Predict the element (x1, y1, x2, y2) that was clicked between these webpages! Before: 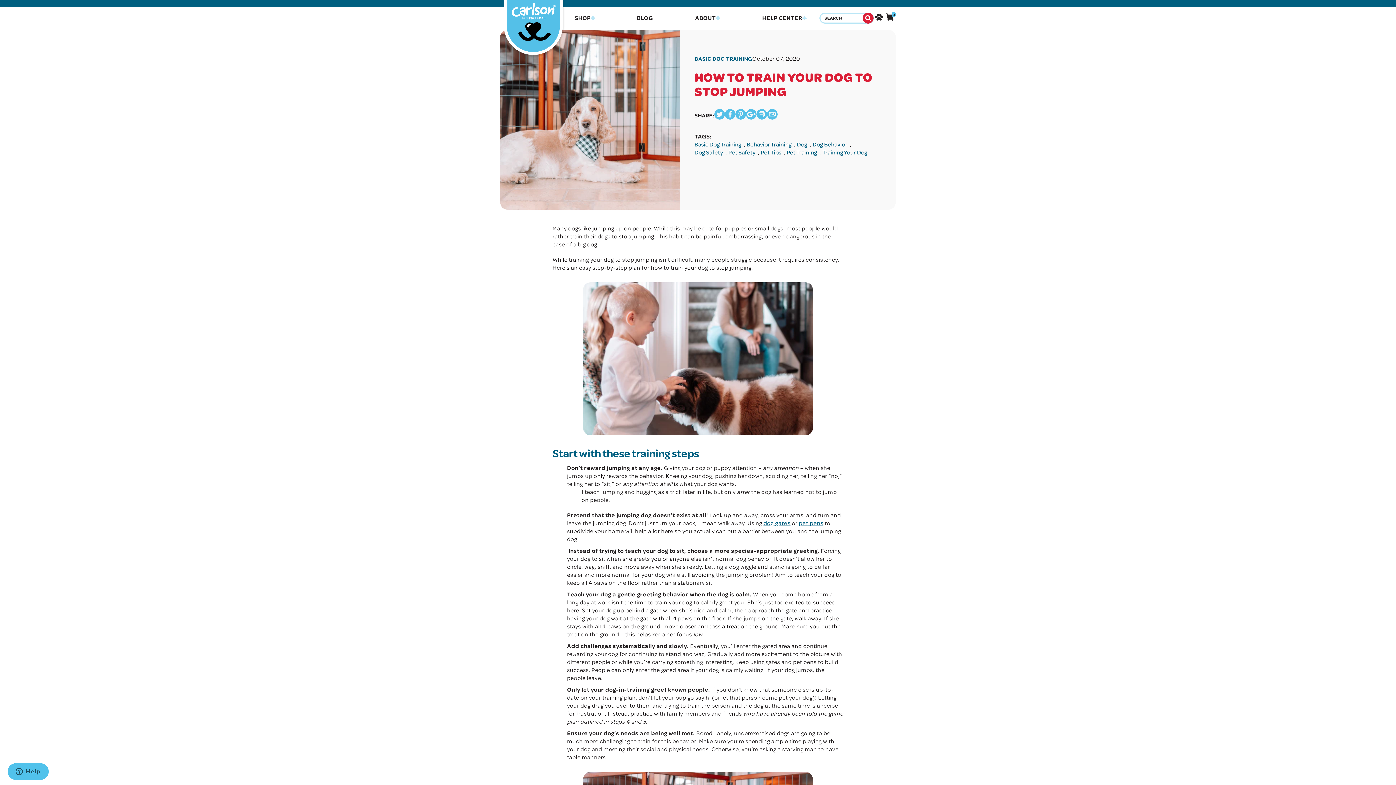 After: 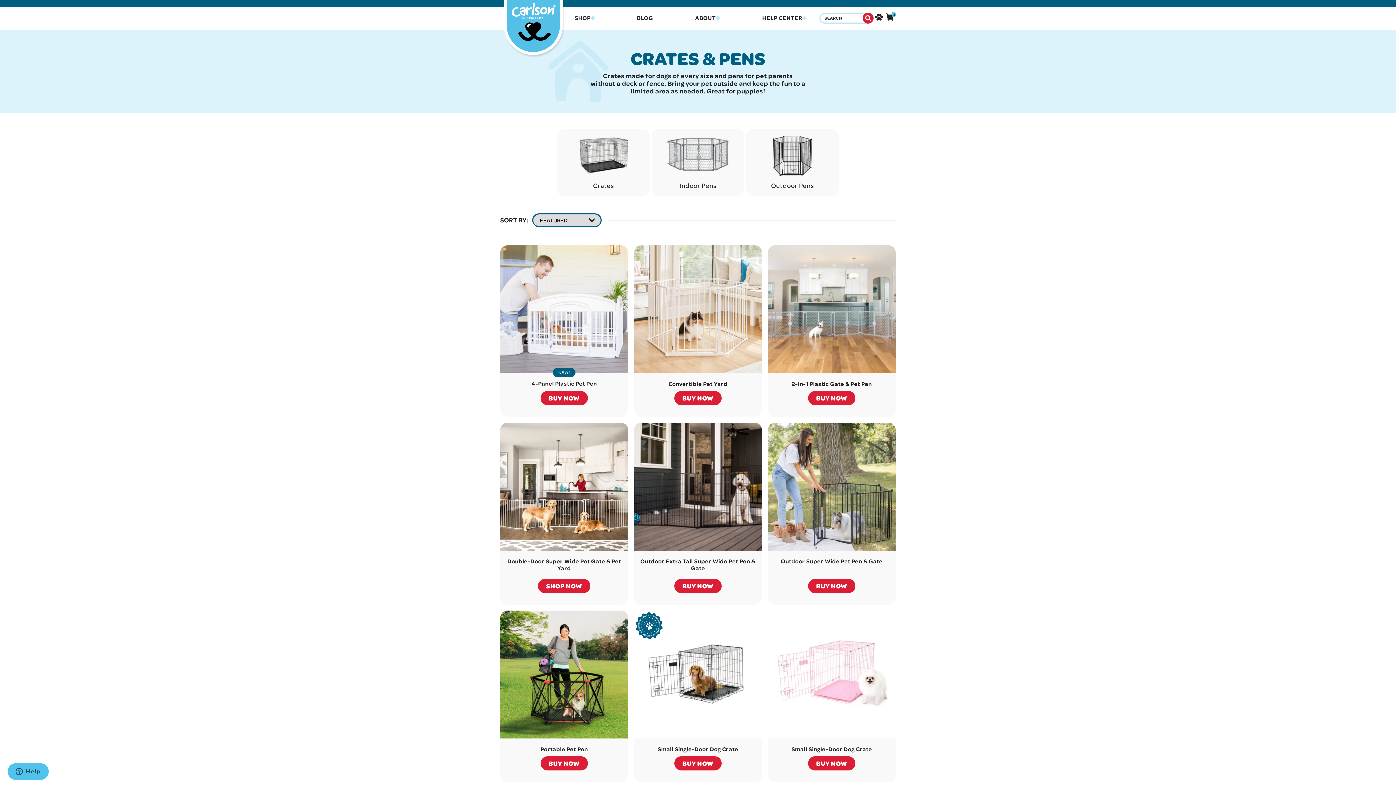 Action: label: pet pens bbox: (799, 519, 823, 527)